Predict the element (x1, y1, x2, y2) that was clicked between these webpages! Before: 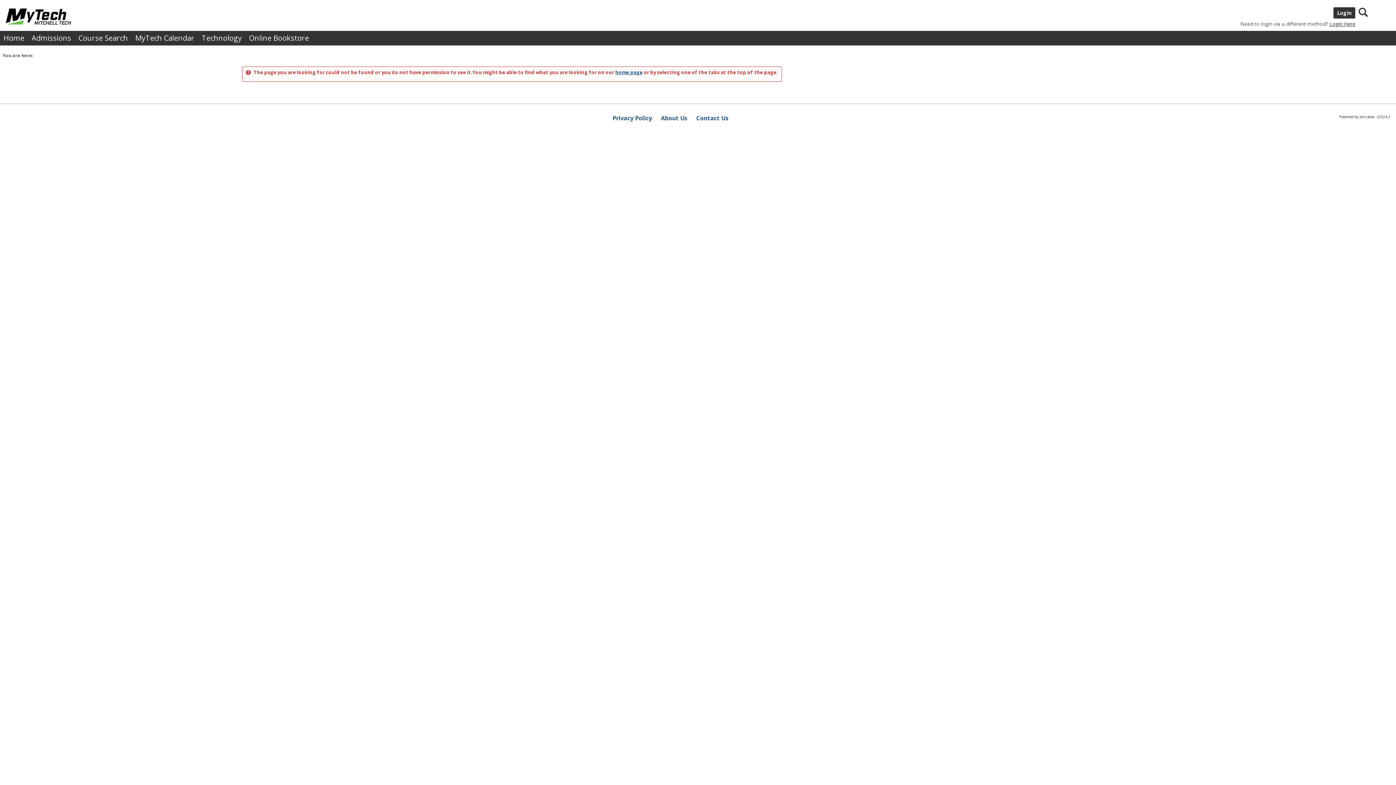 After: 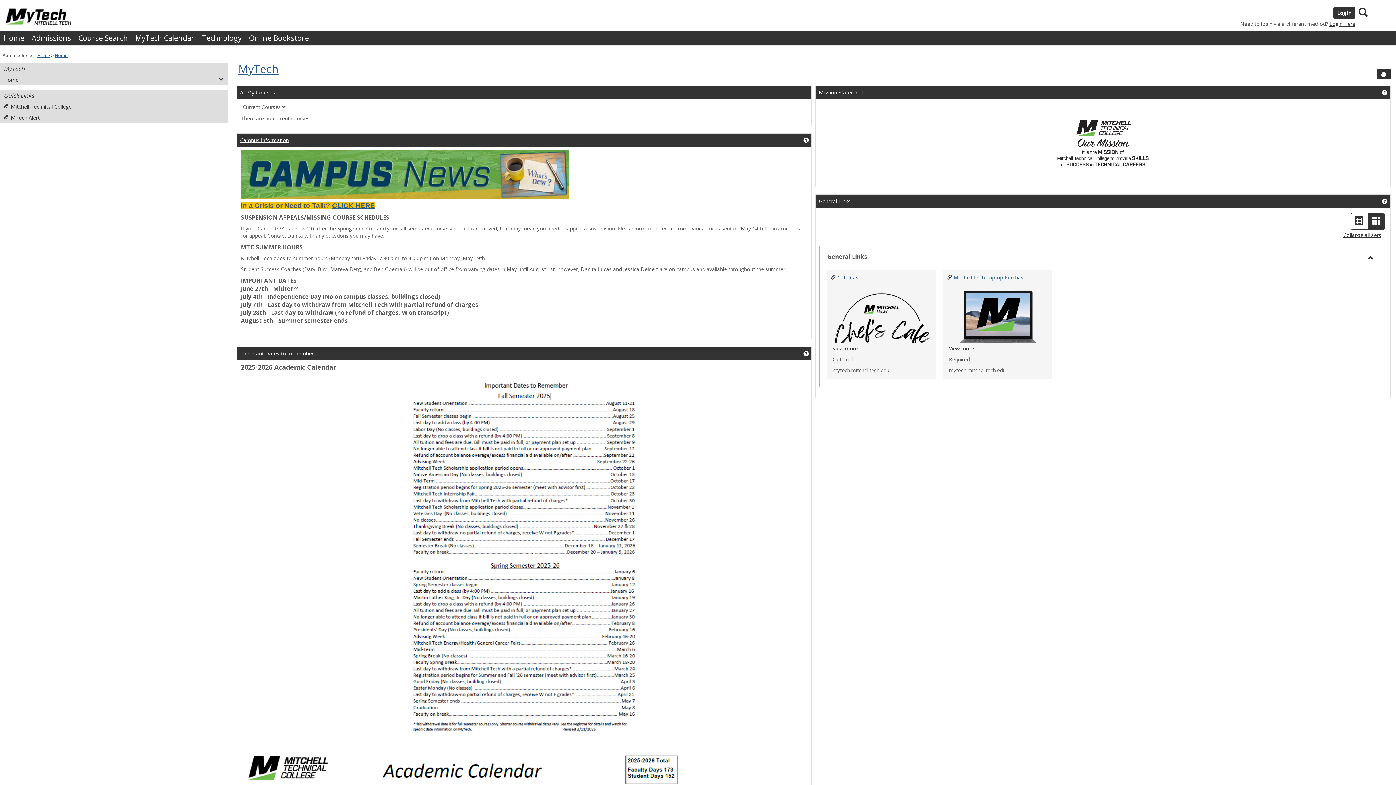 Action: bbox: (615, 69, 642, 75) label: home page